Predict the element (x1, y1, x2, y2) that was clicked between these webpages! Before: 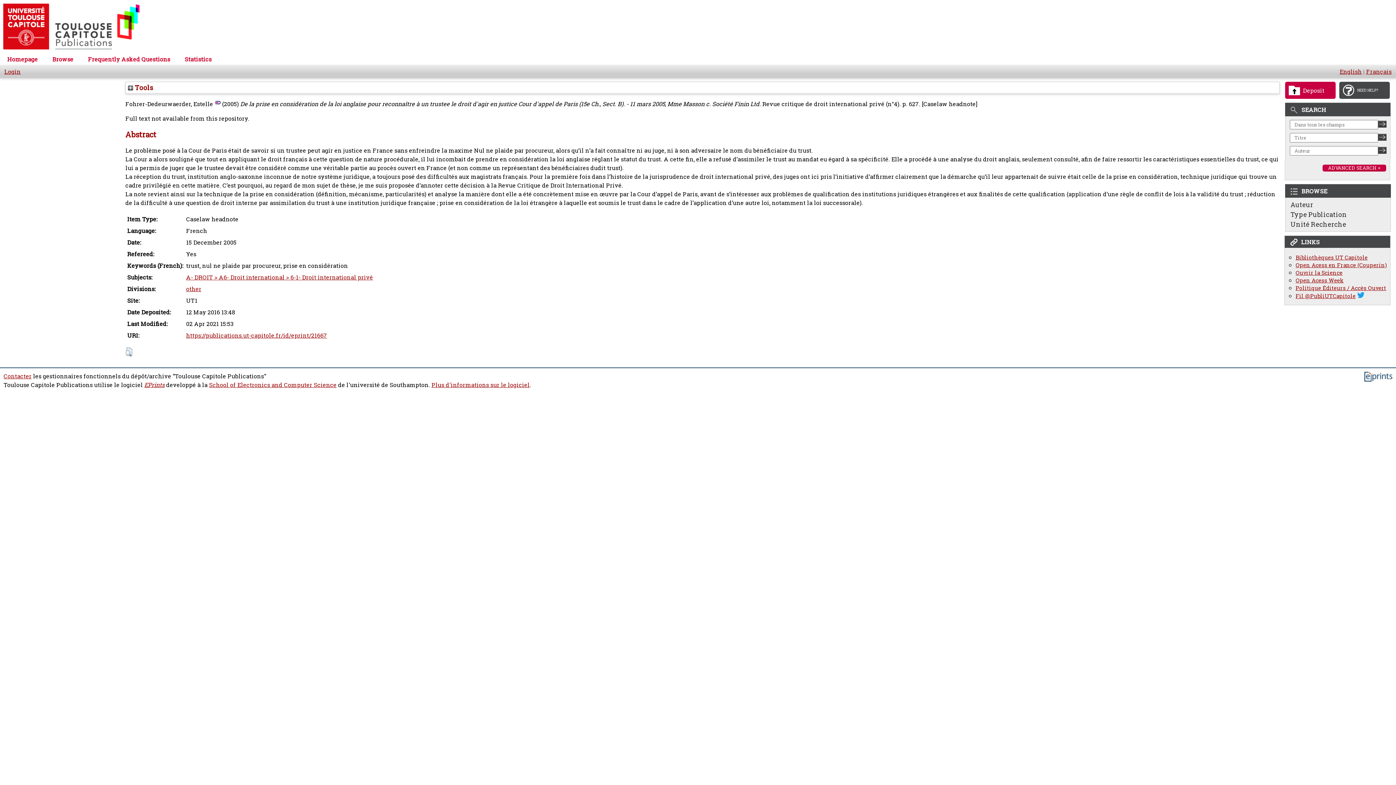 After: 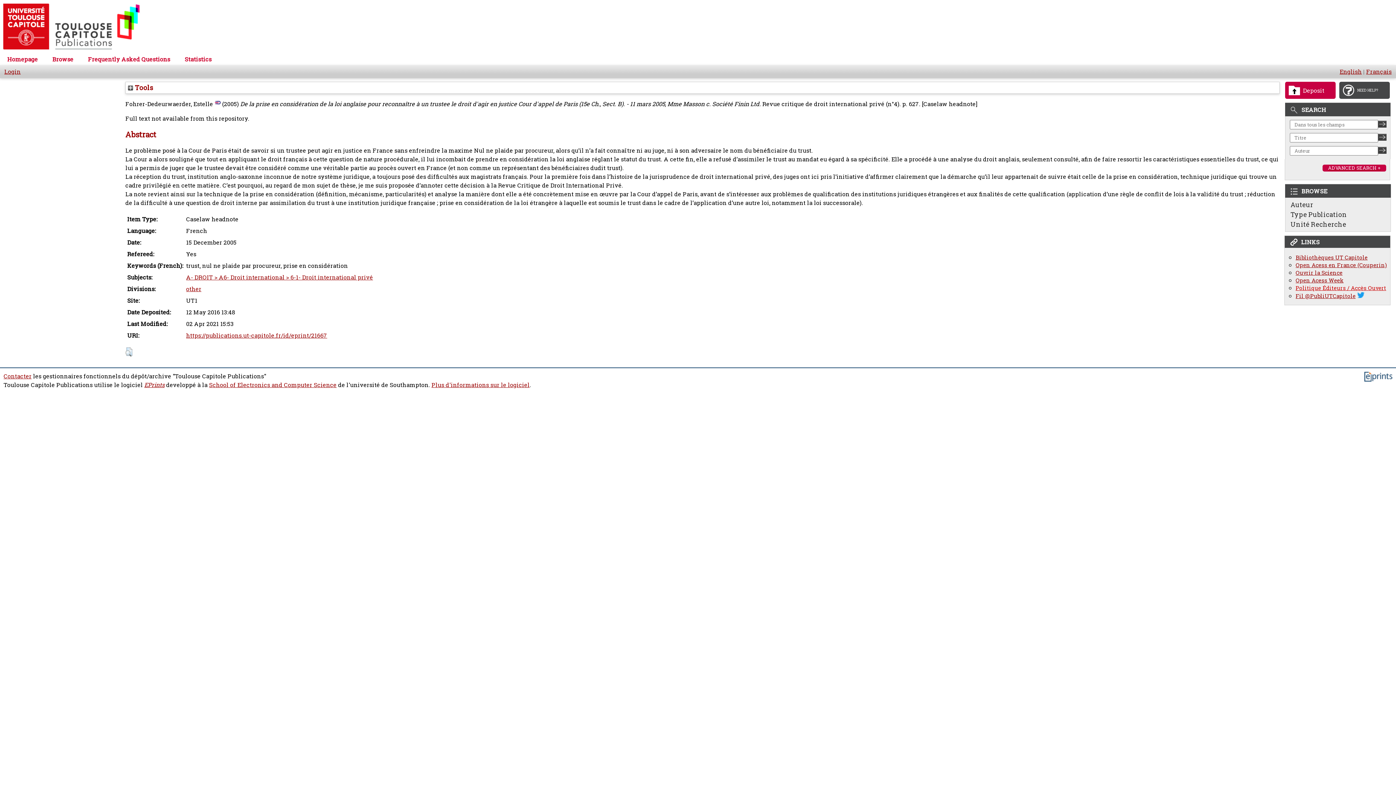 Action: label: Politique Éditeurs / Accès Ouvert bbox: (1296, 284, 1386, 292)